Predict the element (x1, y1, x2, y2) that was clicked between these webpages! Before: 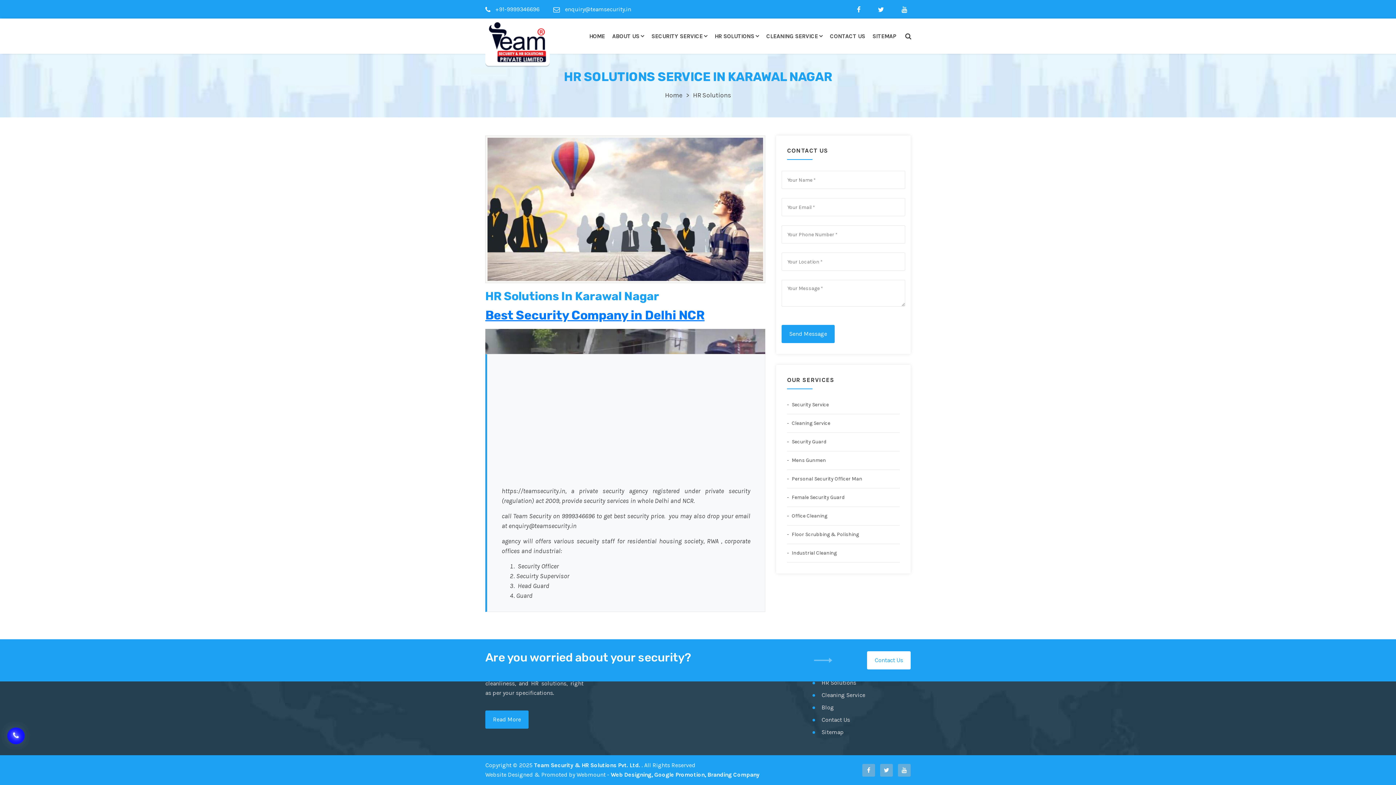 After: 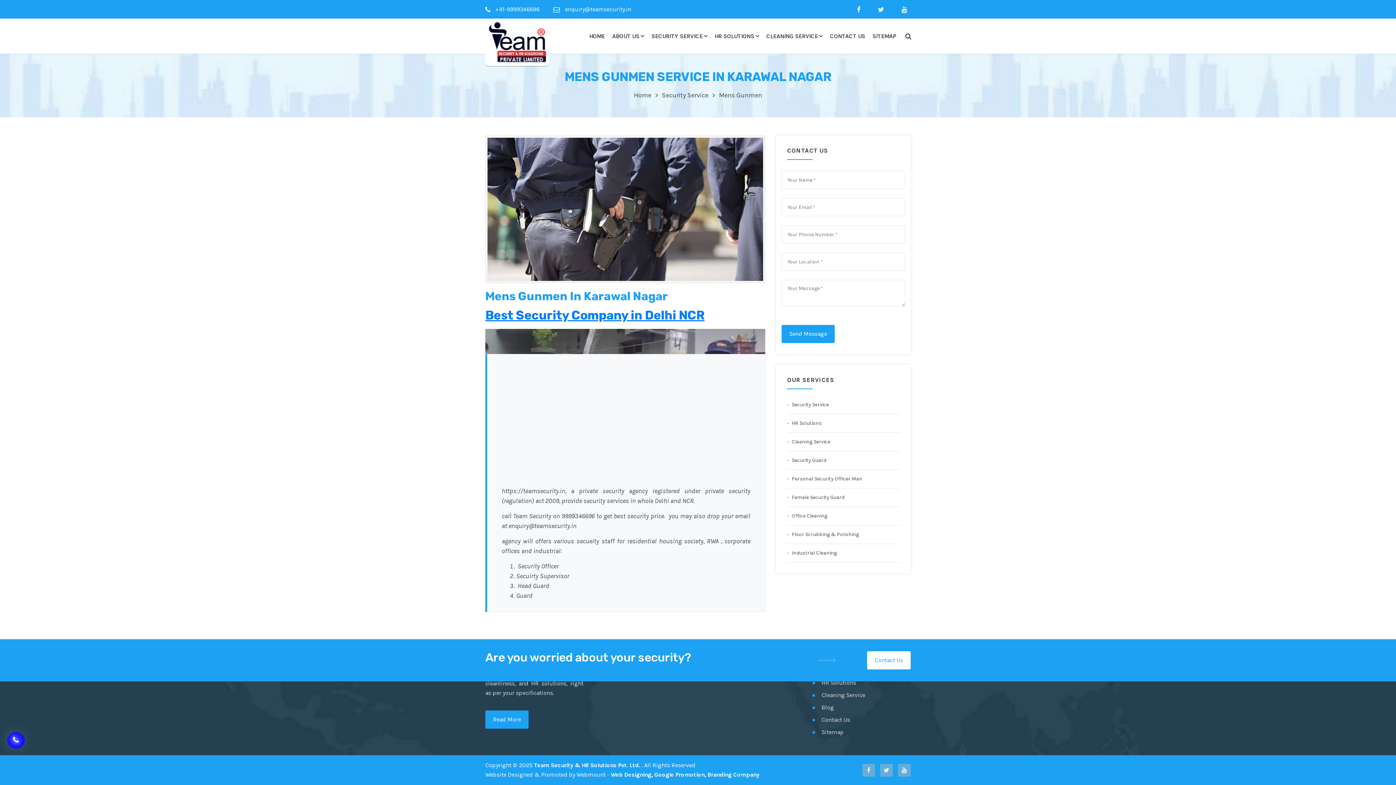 Action: label:  Mens Gunmen bbox: (787, 456, 900, 465)